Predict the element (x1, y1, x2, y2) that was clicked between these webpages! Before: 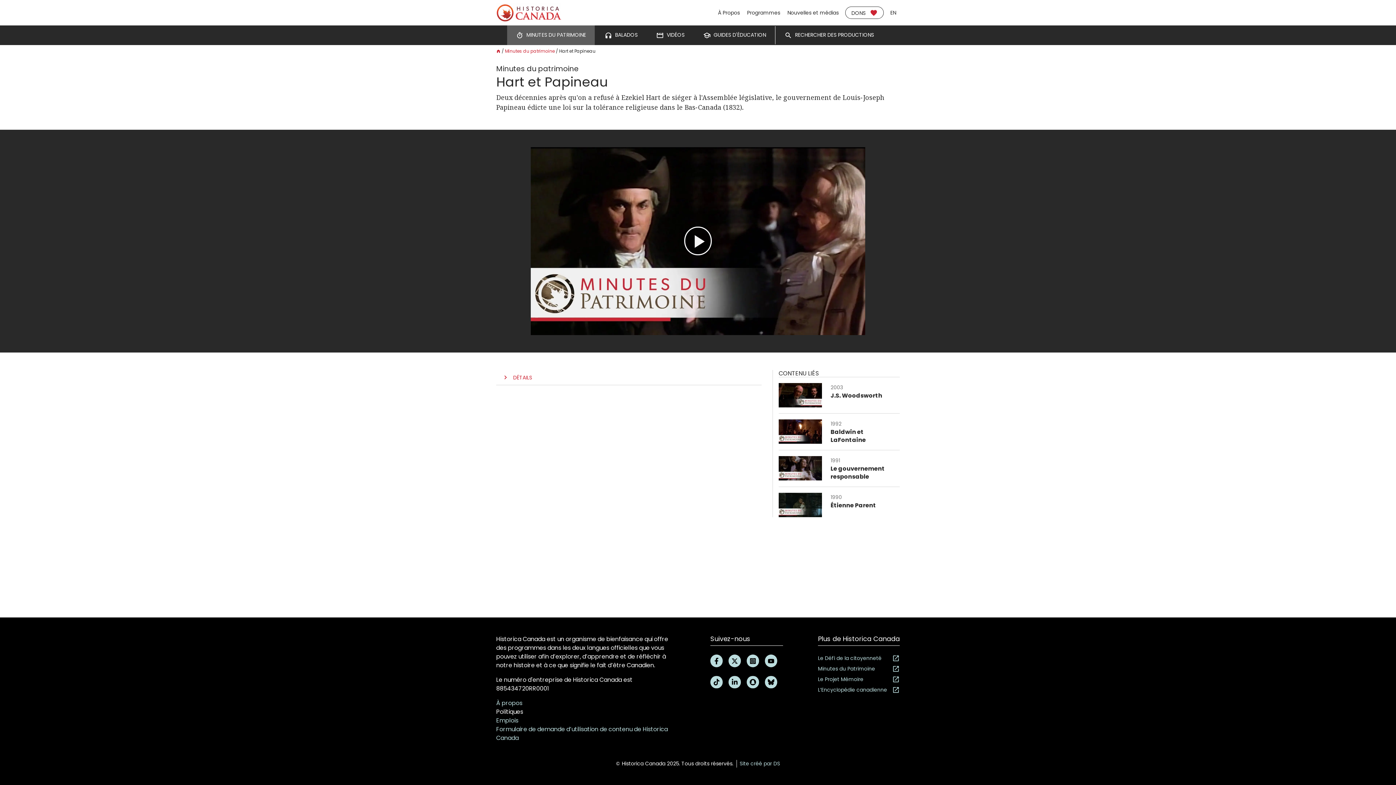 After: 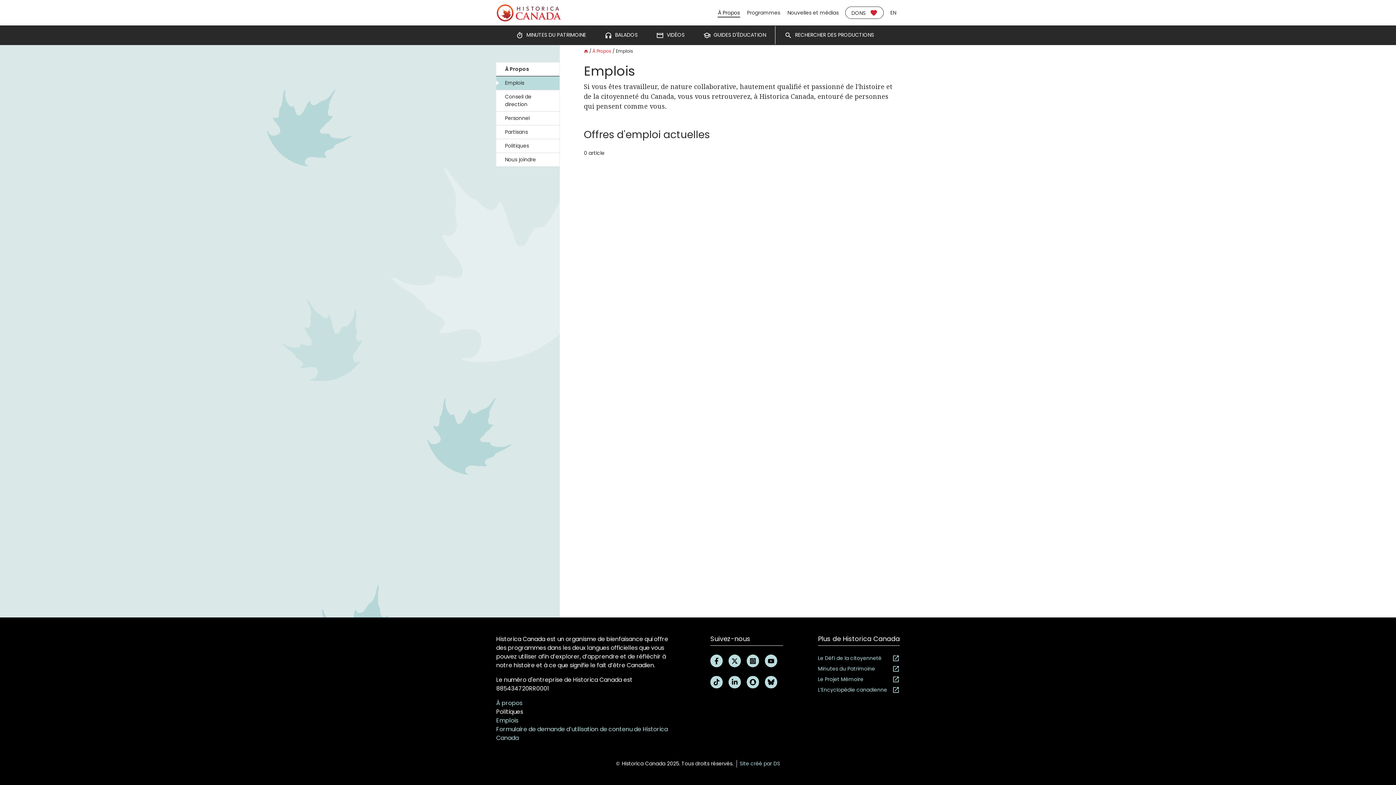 Action: bbox: (496, 716, 518, 725) label: Emplois